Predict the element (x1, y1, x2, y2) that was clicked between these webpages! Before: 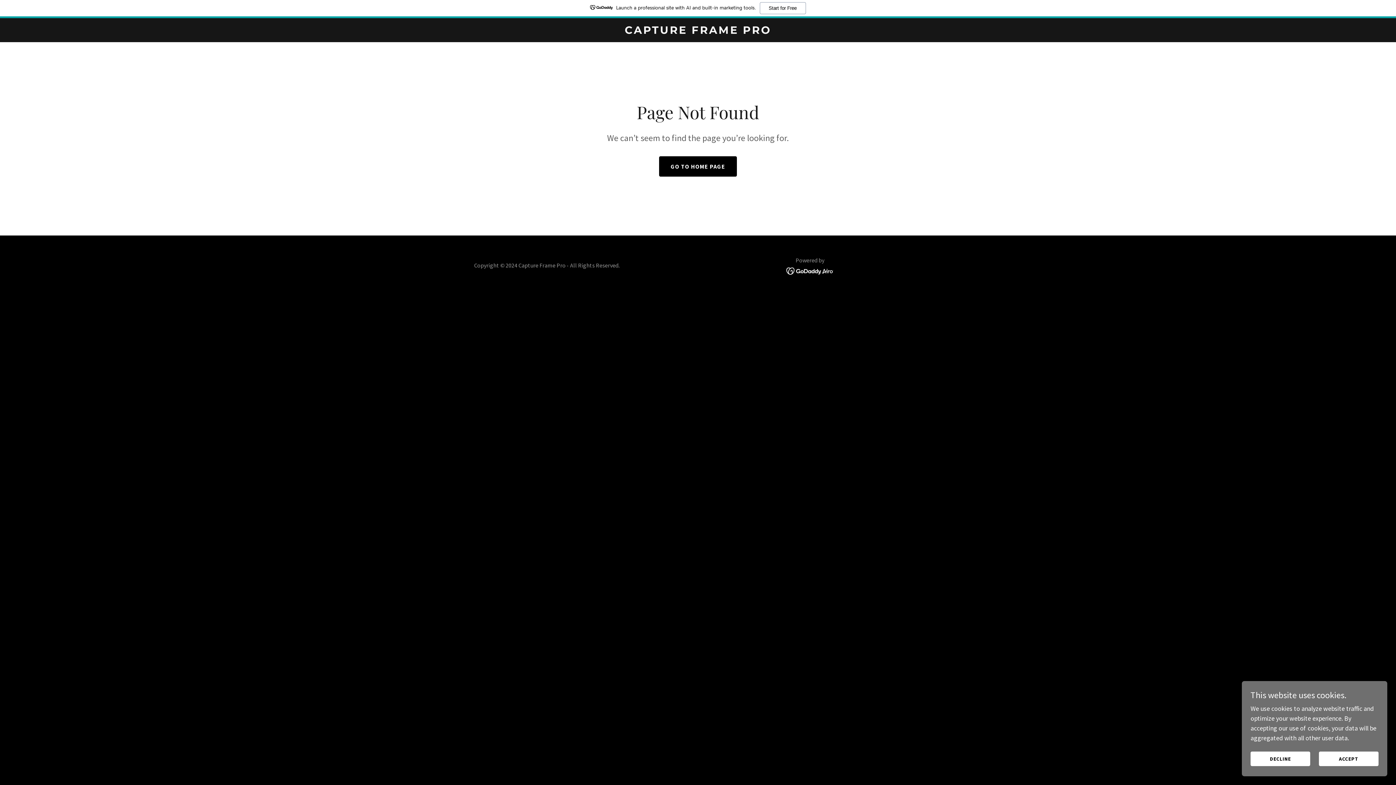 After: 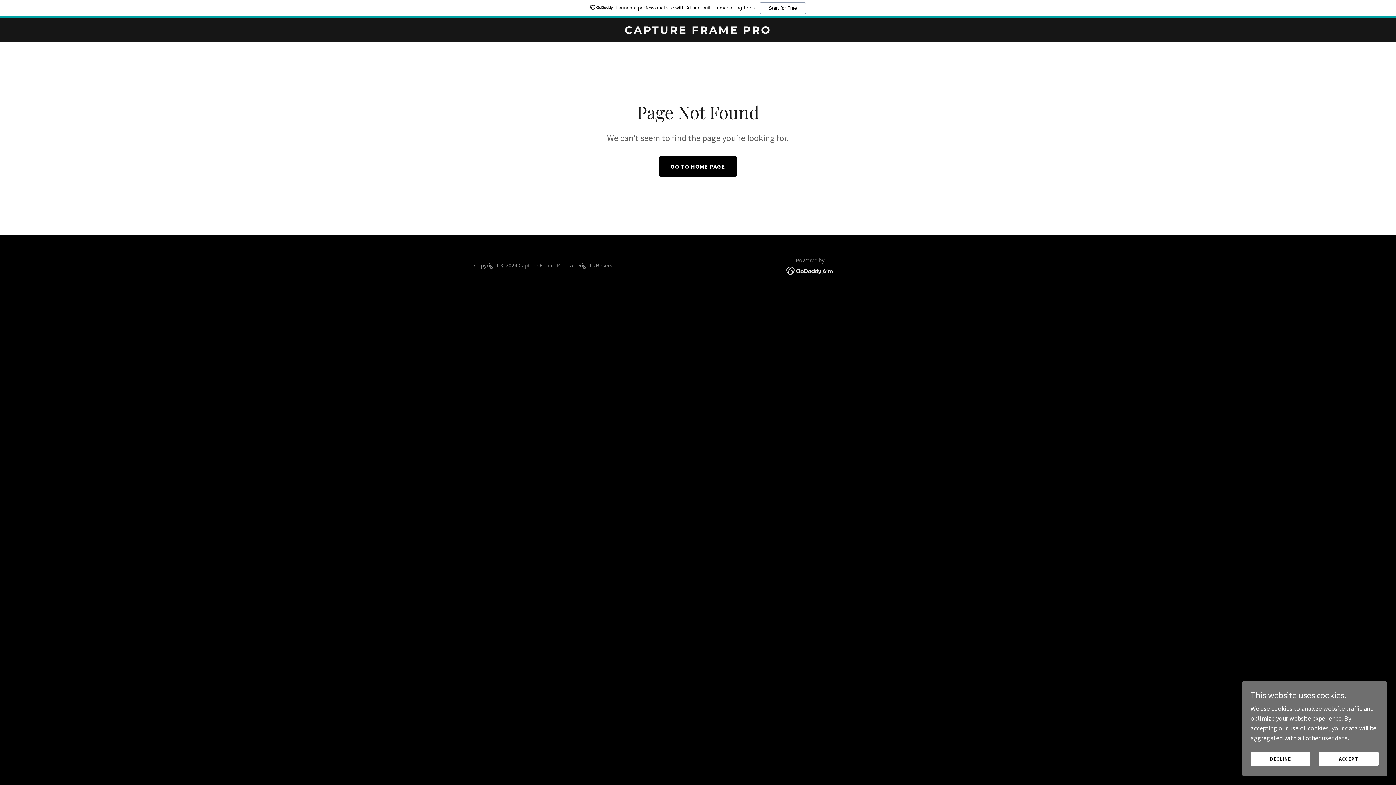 Action: bbox: (0, 0, 1396, 18) label: Launch a professional site with AI and built-in marketing tools.
Start for Free